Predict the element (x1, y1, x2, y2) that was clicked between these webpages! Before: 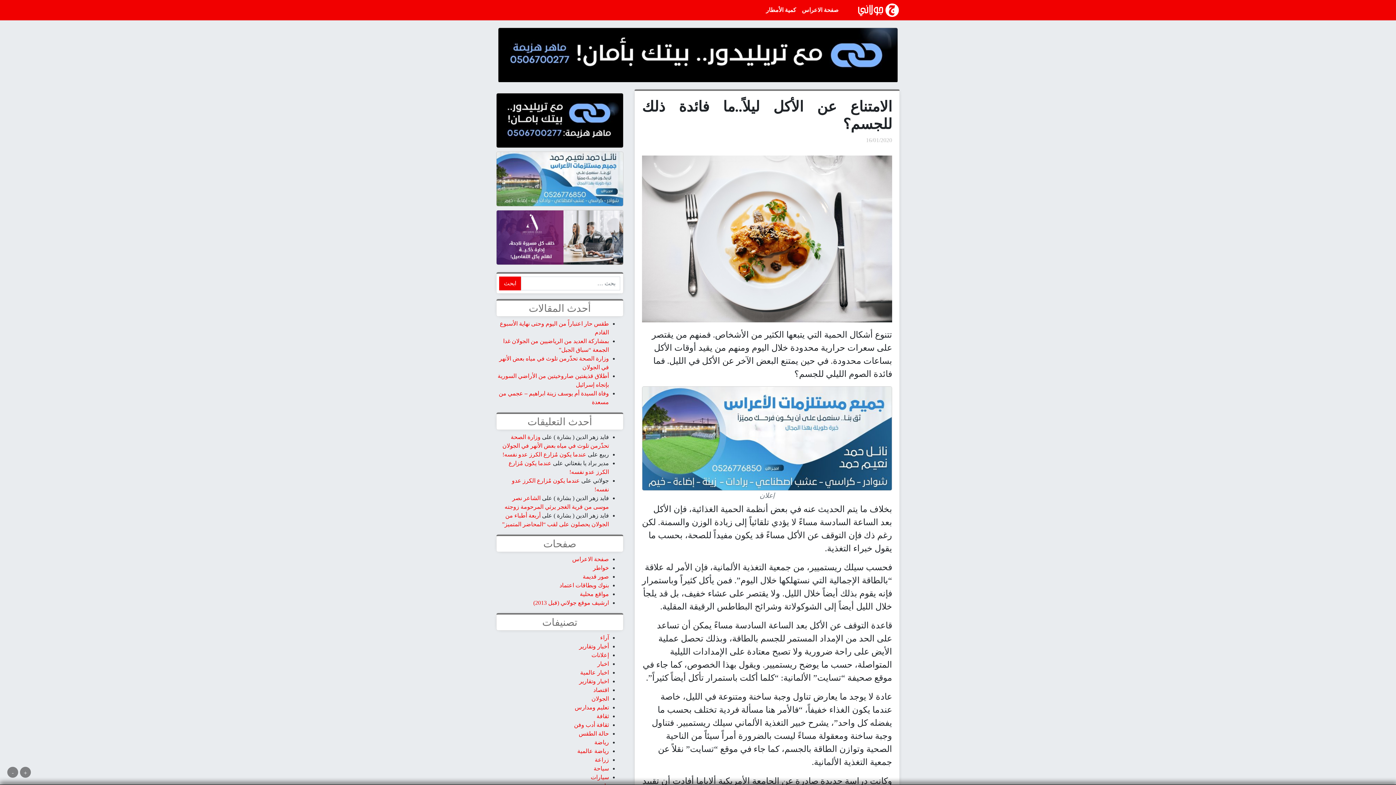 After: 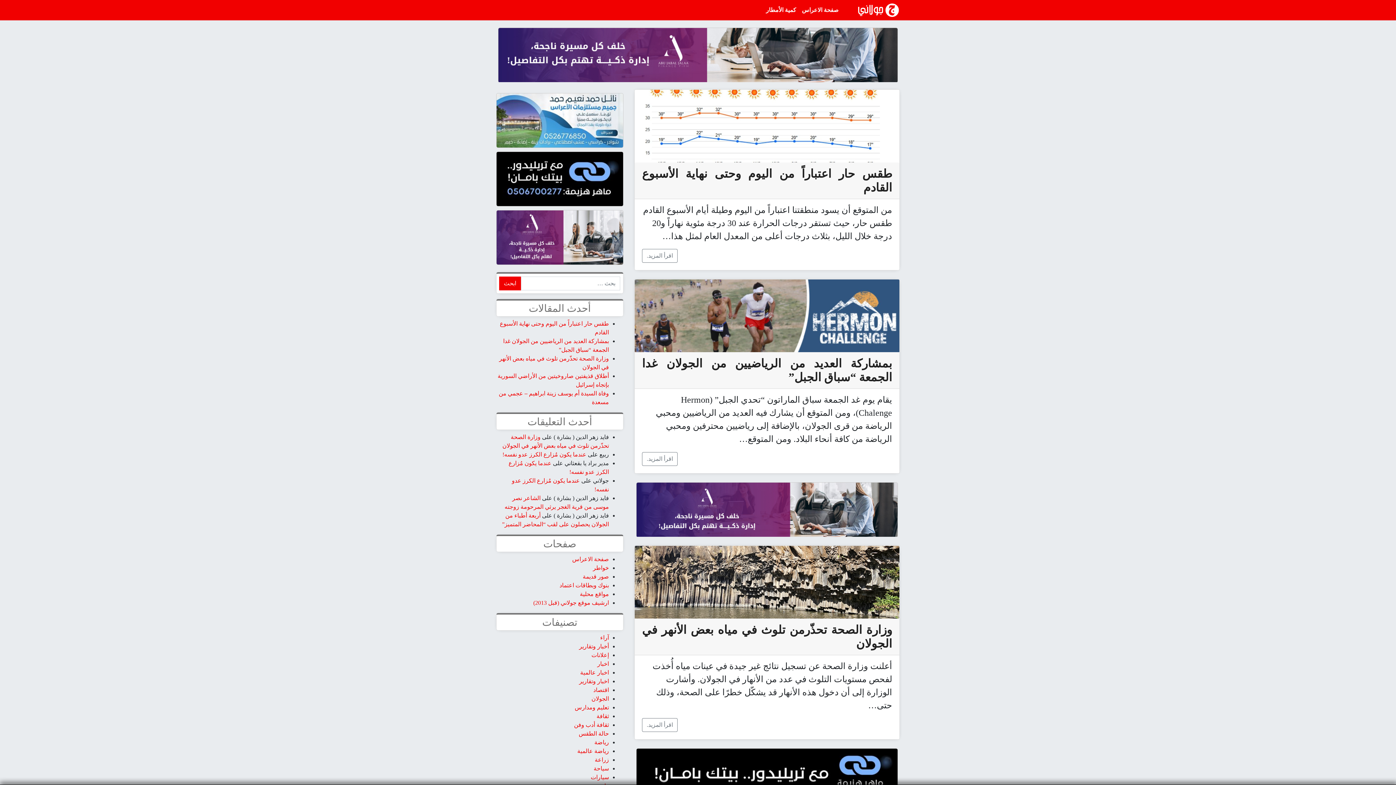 Action: bbox: (856, 2, 900, 17)